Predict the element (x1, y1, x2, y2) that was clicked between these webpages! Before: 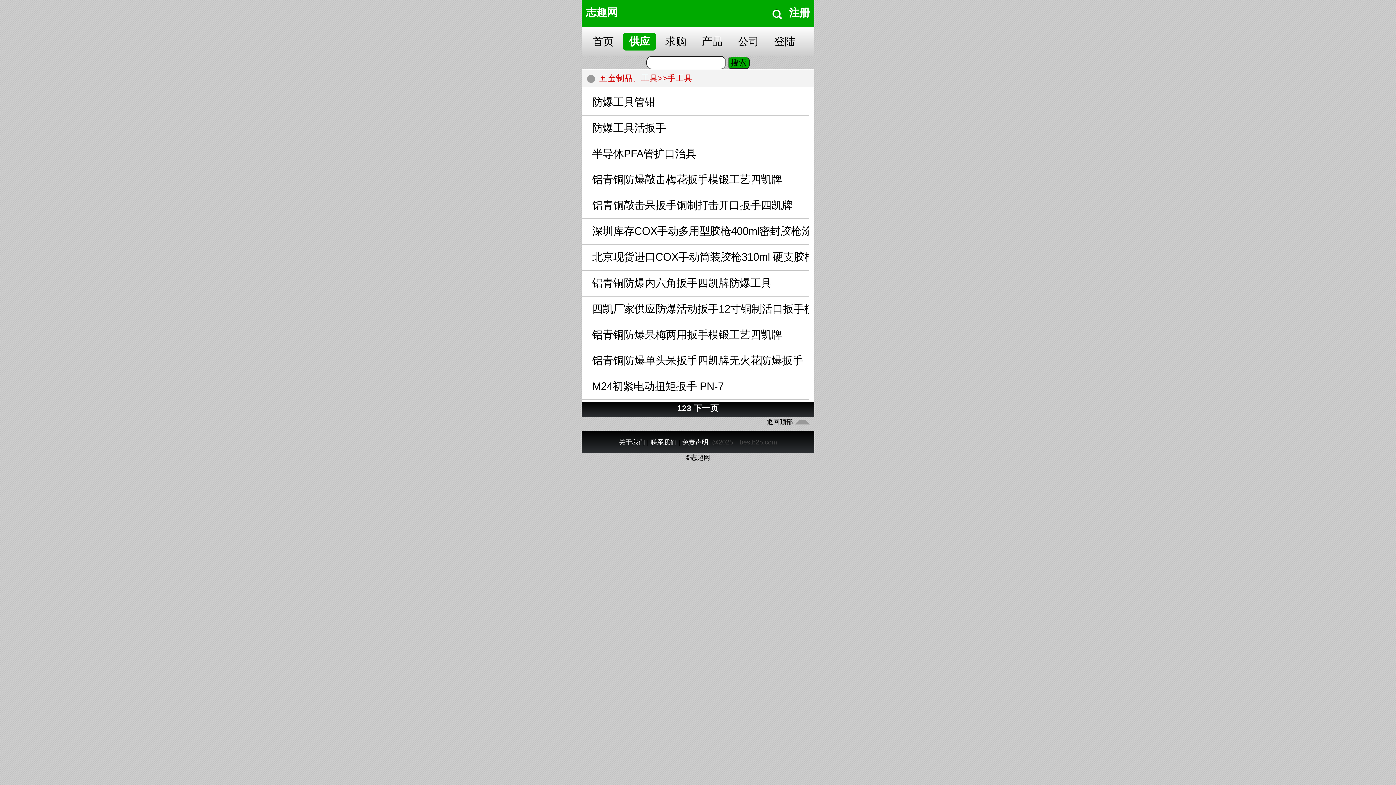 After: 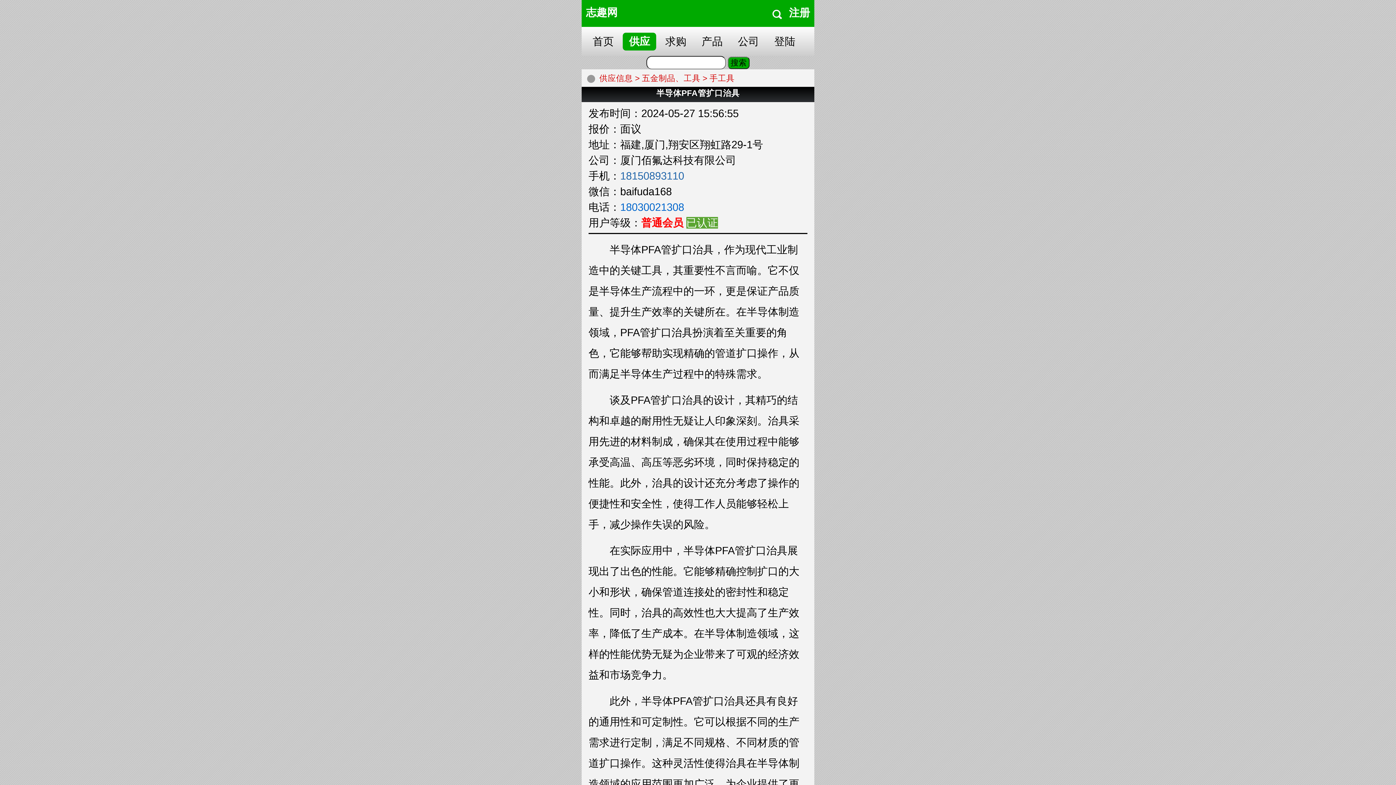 Action: label: 半导体PFA管扩口治具 bbox: (576, 141, 809, 167)